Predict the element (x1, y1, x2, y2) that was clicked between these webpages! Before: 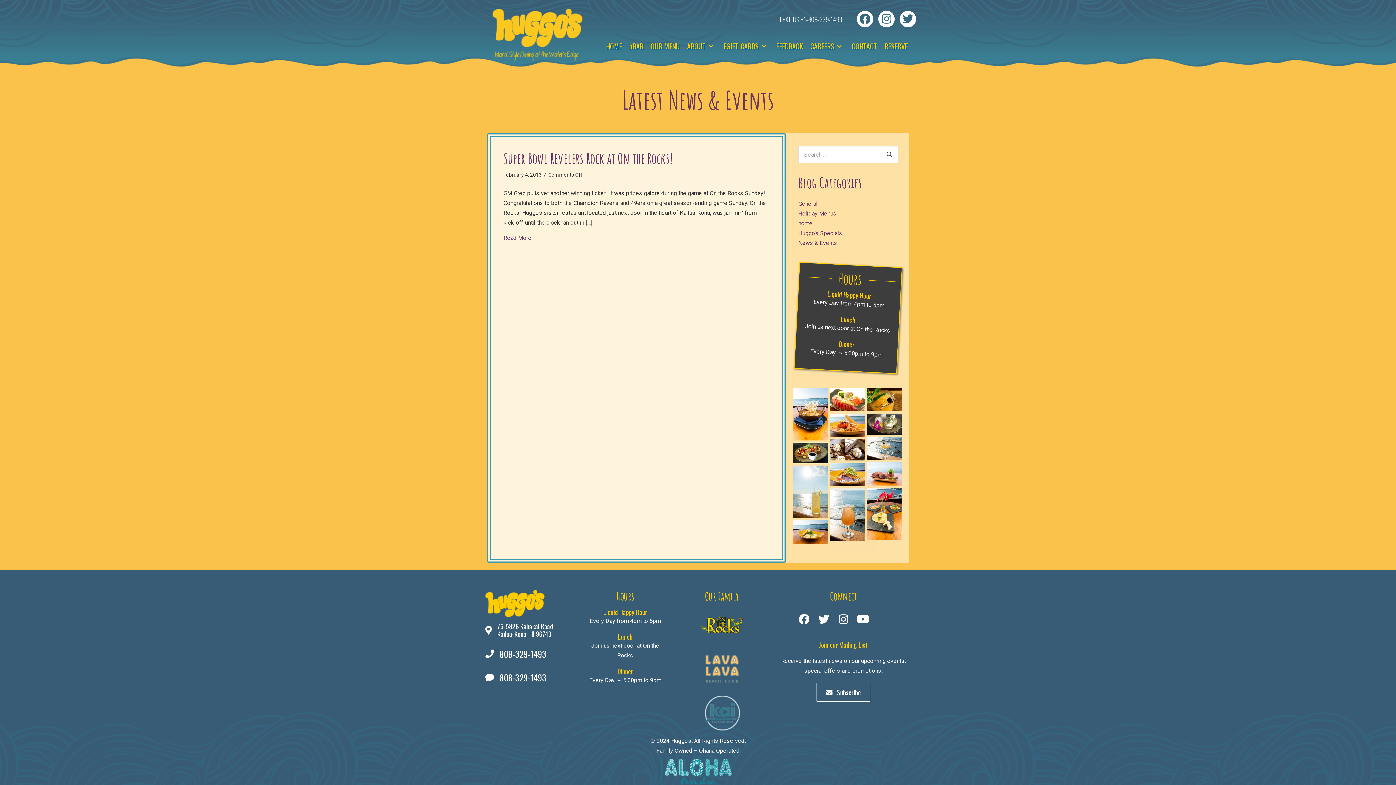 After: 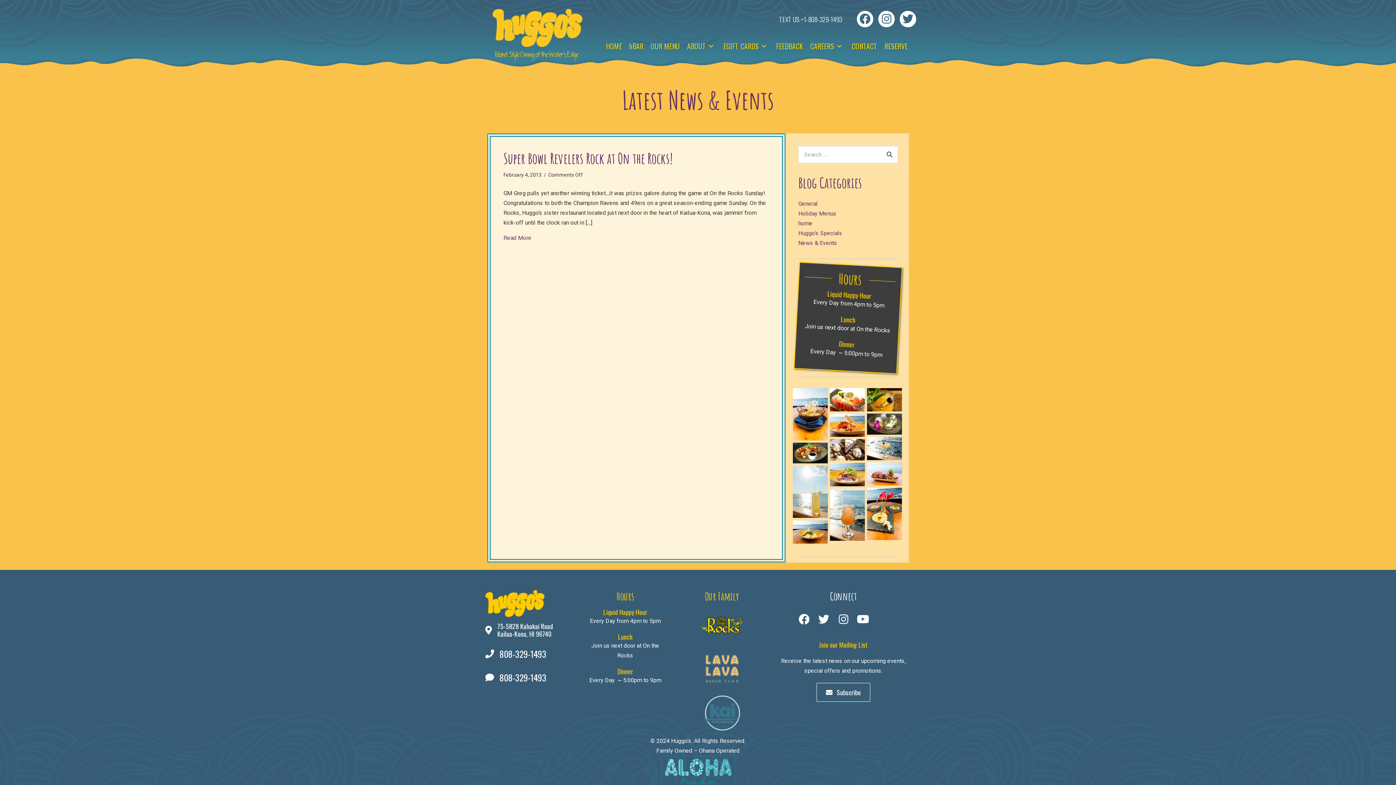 Action: bbox: (830, 589, 857, 603) label: Connect